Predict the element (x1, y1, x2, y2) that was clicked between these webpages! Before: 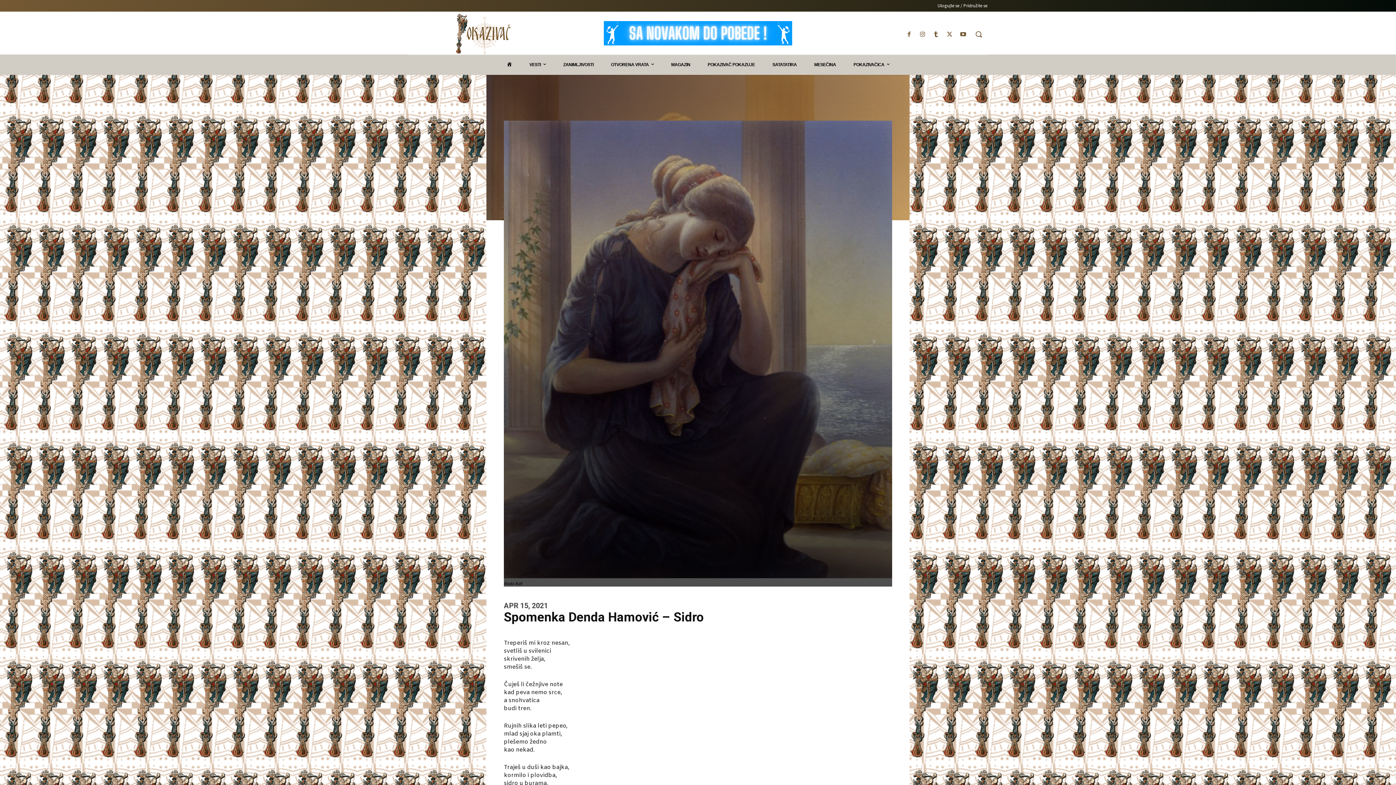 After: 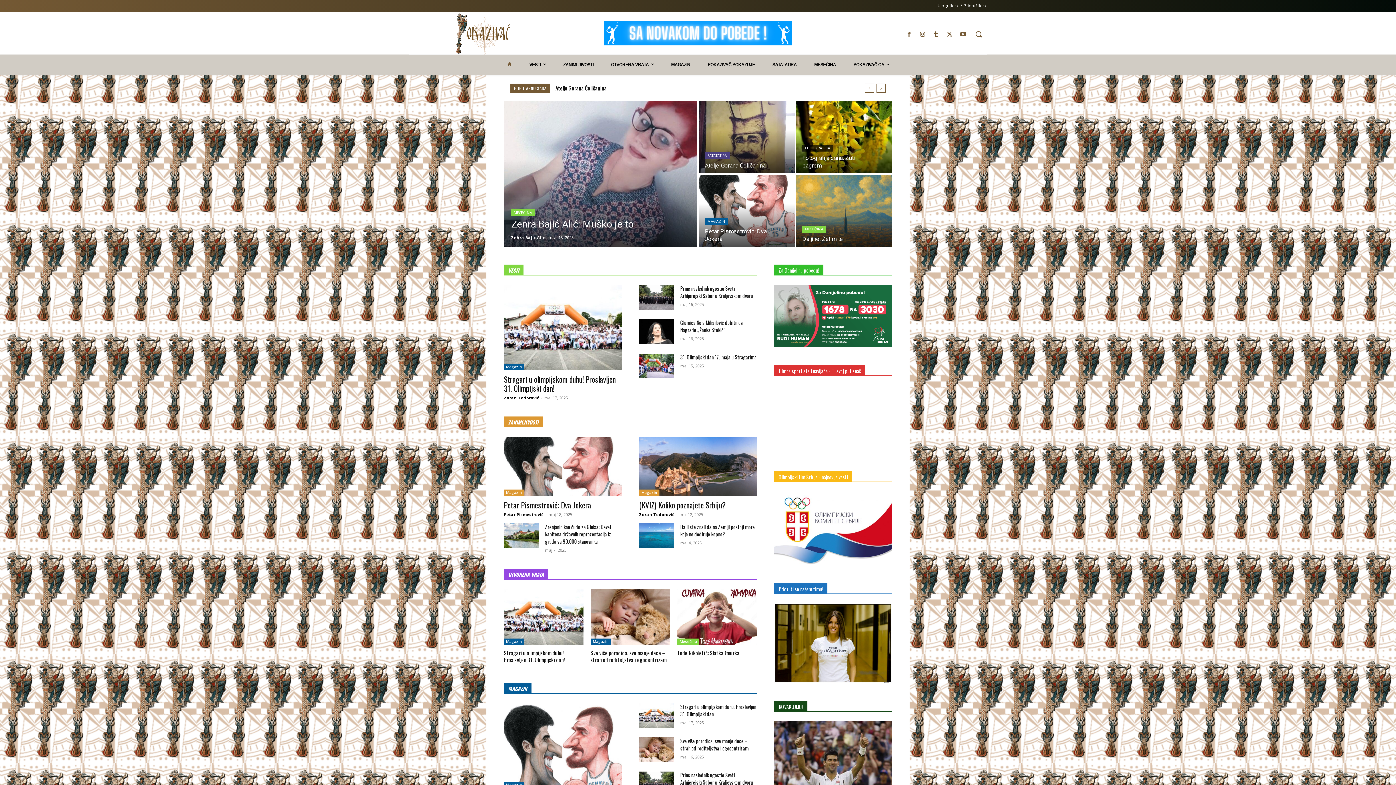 Action: bbox: (456, 13, 510, 54)